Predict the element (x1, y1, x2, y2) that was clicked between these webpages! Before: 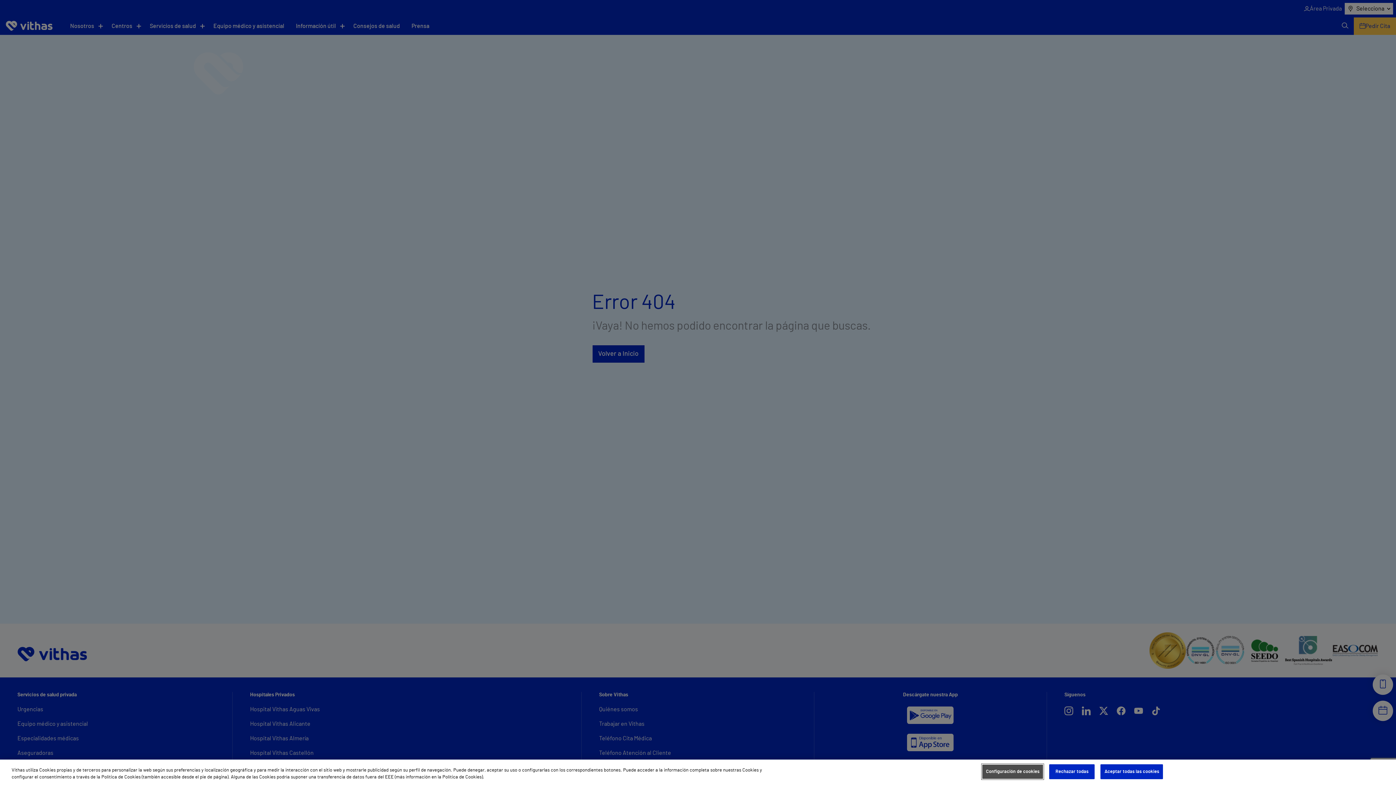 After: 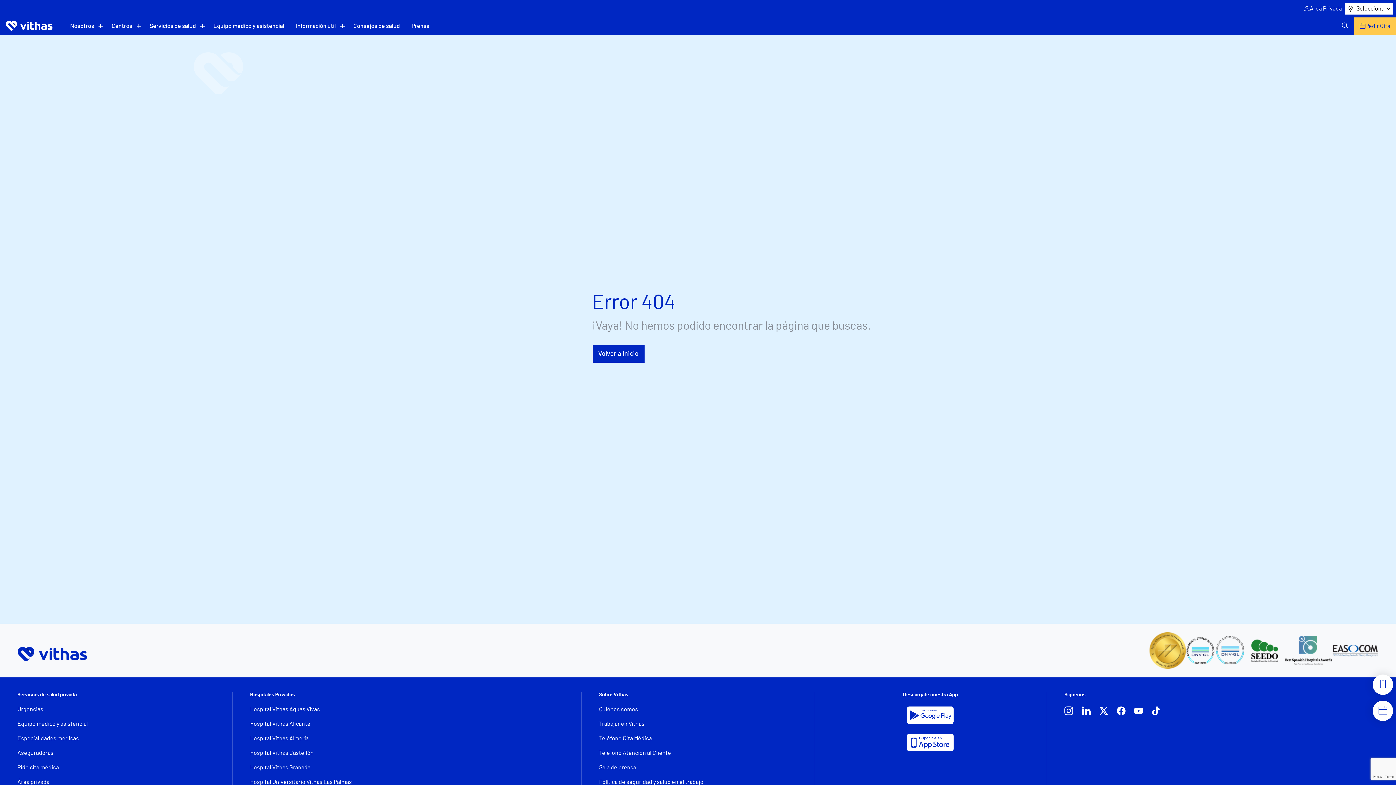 Action: bbox: (1049, 764, 1094, 779) label: Rechazar todas